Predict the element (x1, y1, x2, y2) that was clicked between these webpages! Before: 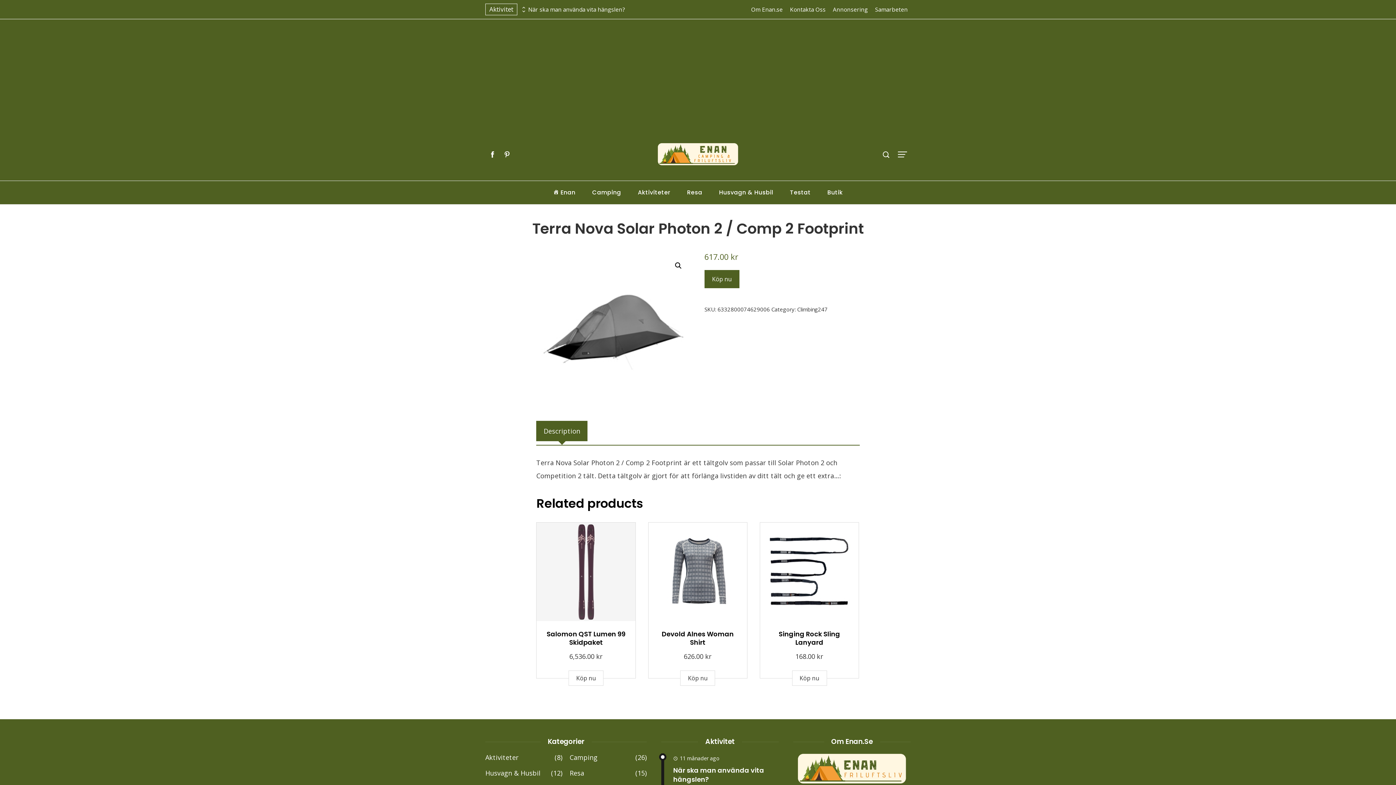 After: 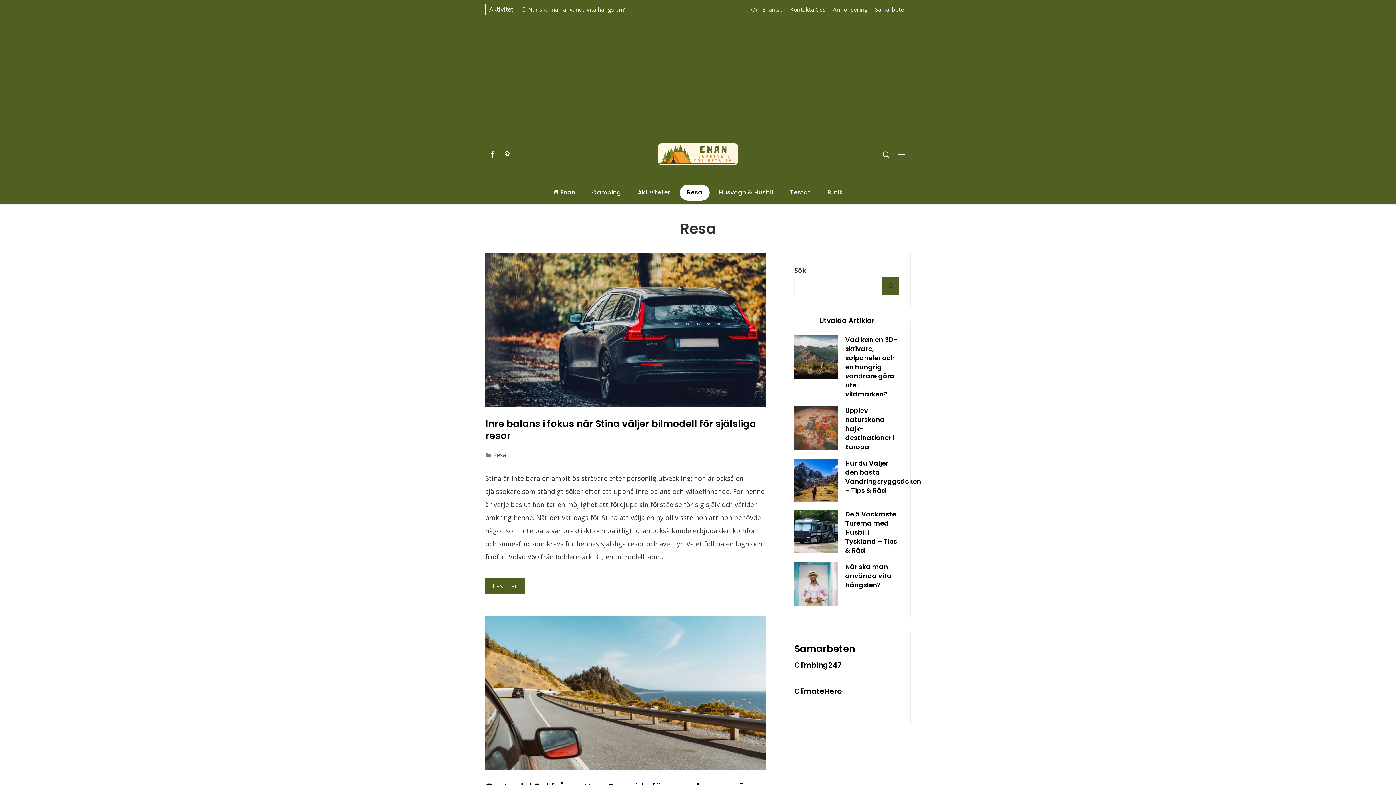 Action: bbox: (680, 184, 709, 200) label: Resa